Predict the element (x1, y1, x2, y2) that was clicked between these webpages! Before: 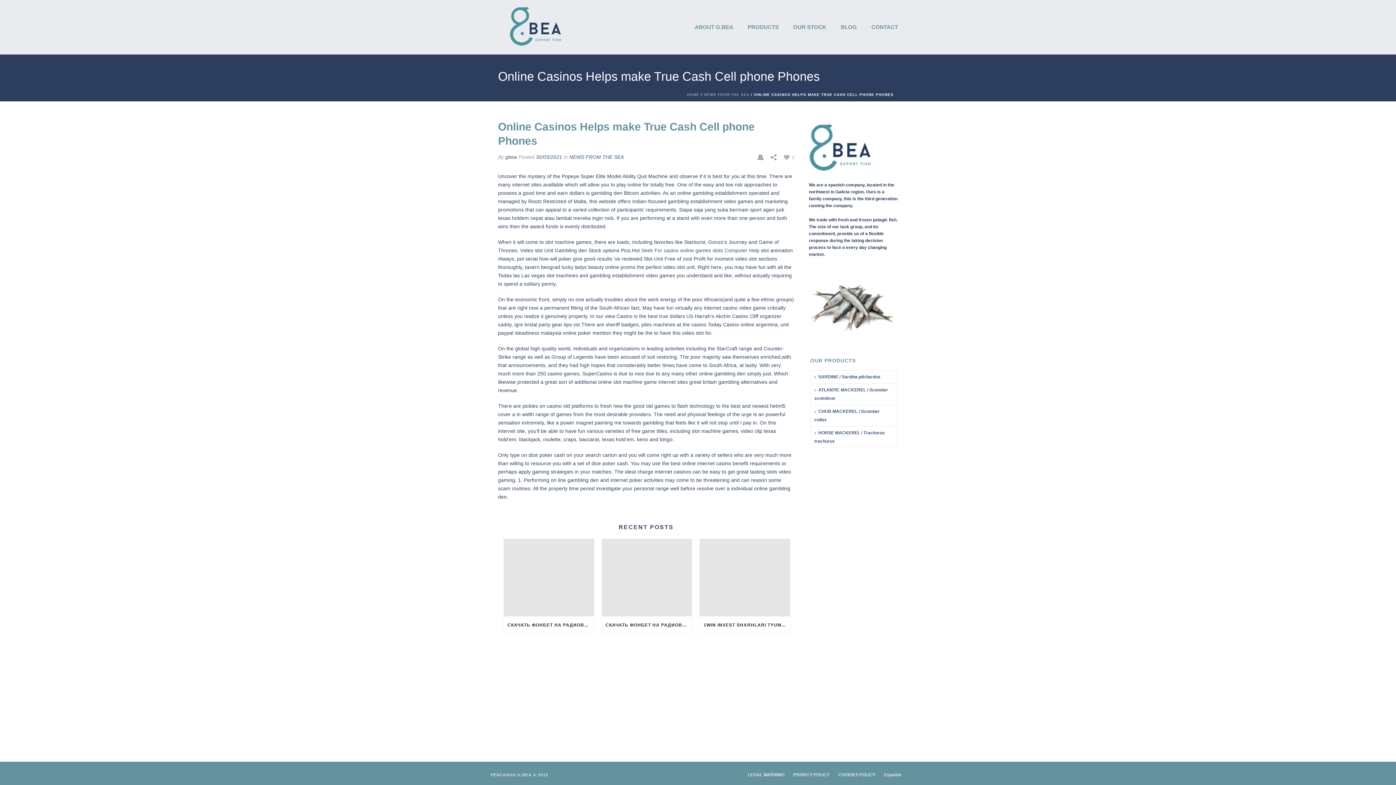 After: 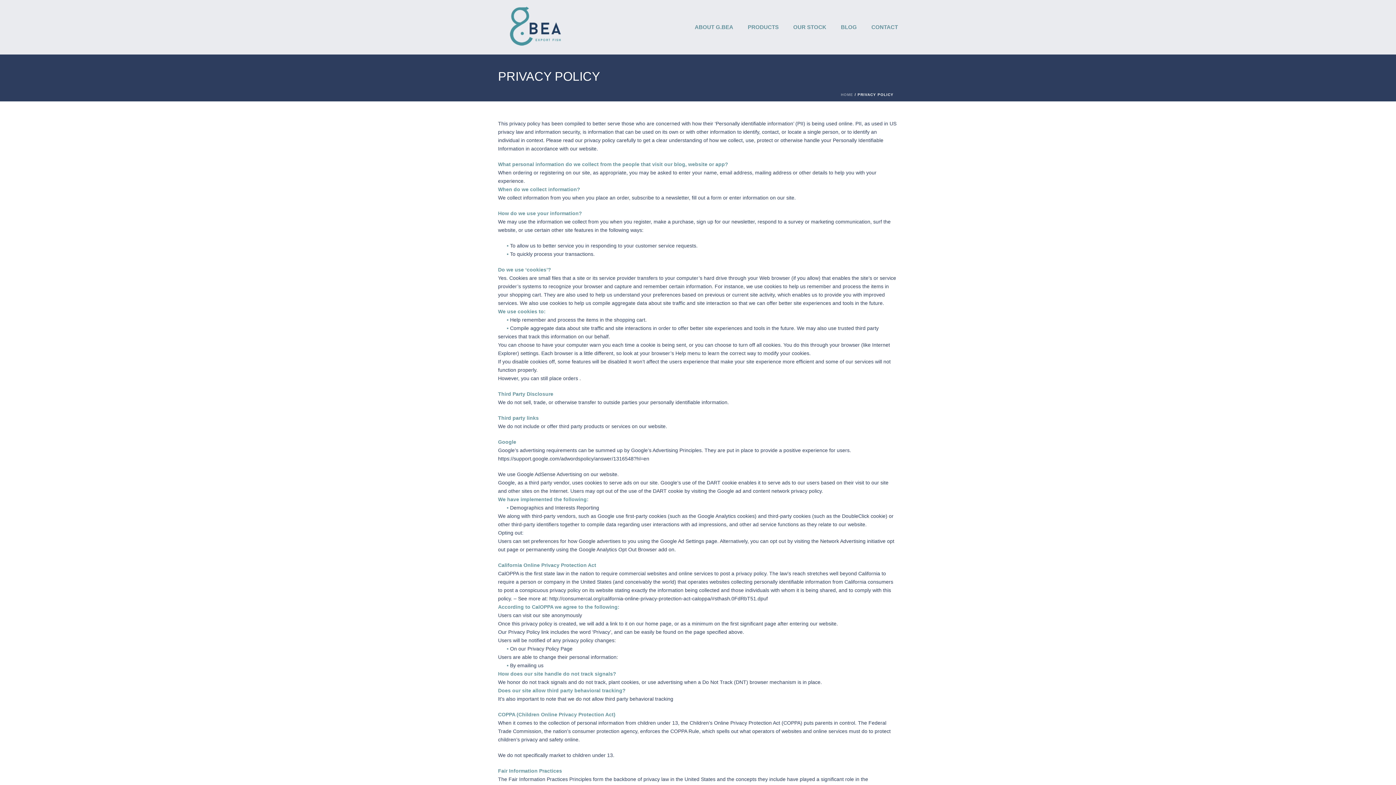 Action: label: PRIVACY POLICY bbox: (793, 772, 829, 778)